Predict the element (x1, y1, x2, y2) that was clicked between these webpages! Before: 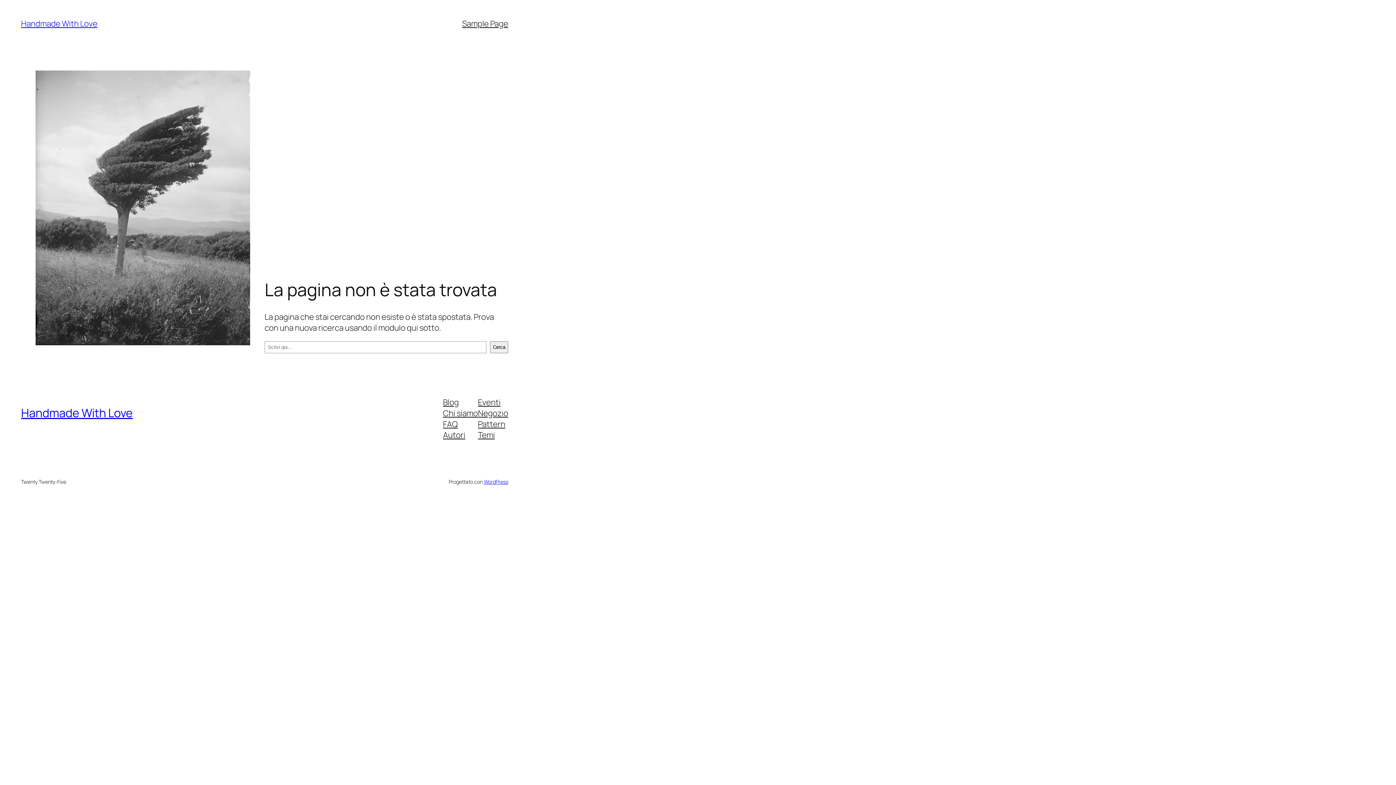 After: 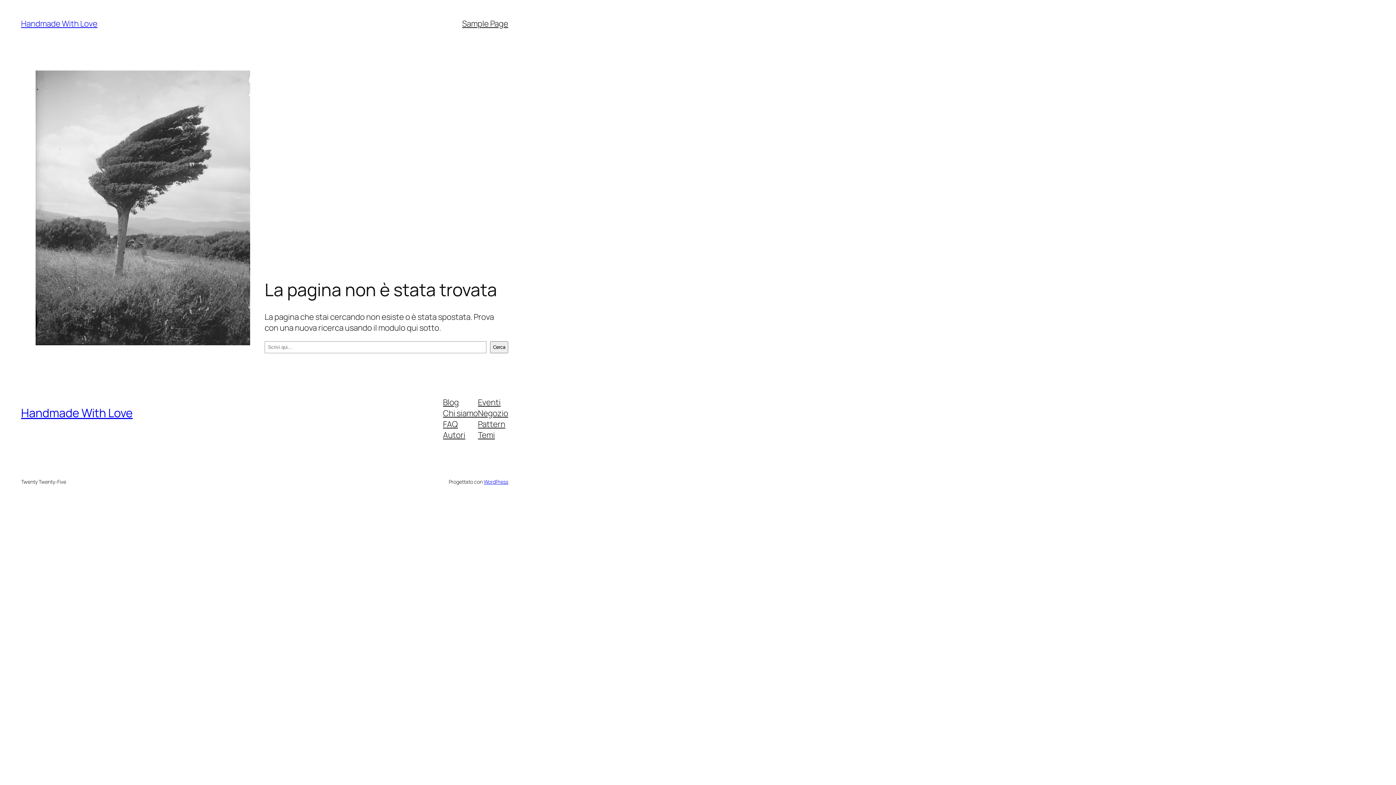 Action: label: FAQ bbox: (443, 418, 457, 429)